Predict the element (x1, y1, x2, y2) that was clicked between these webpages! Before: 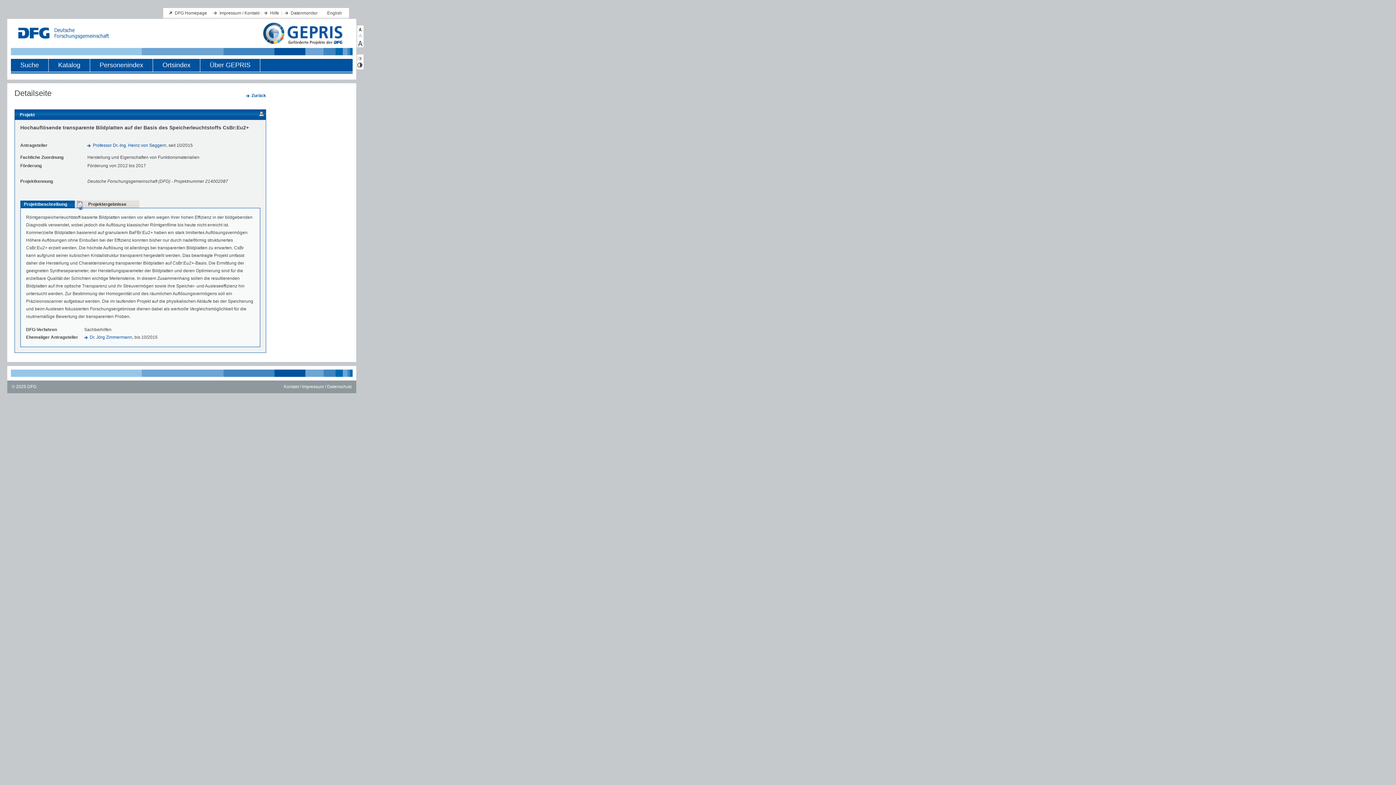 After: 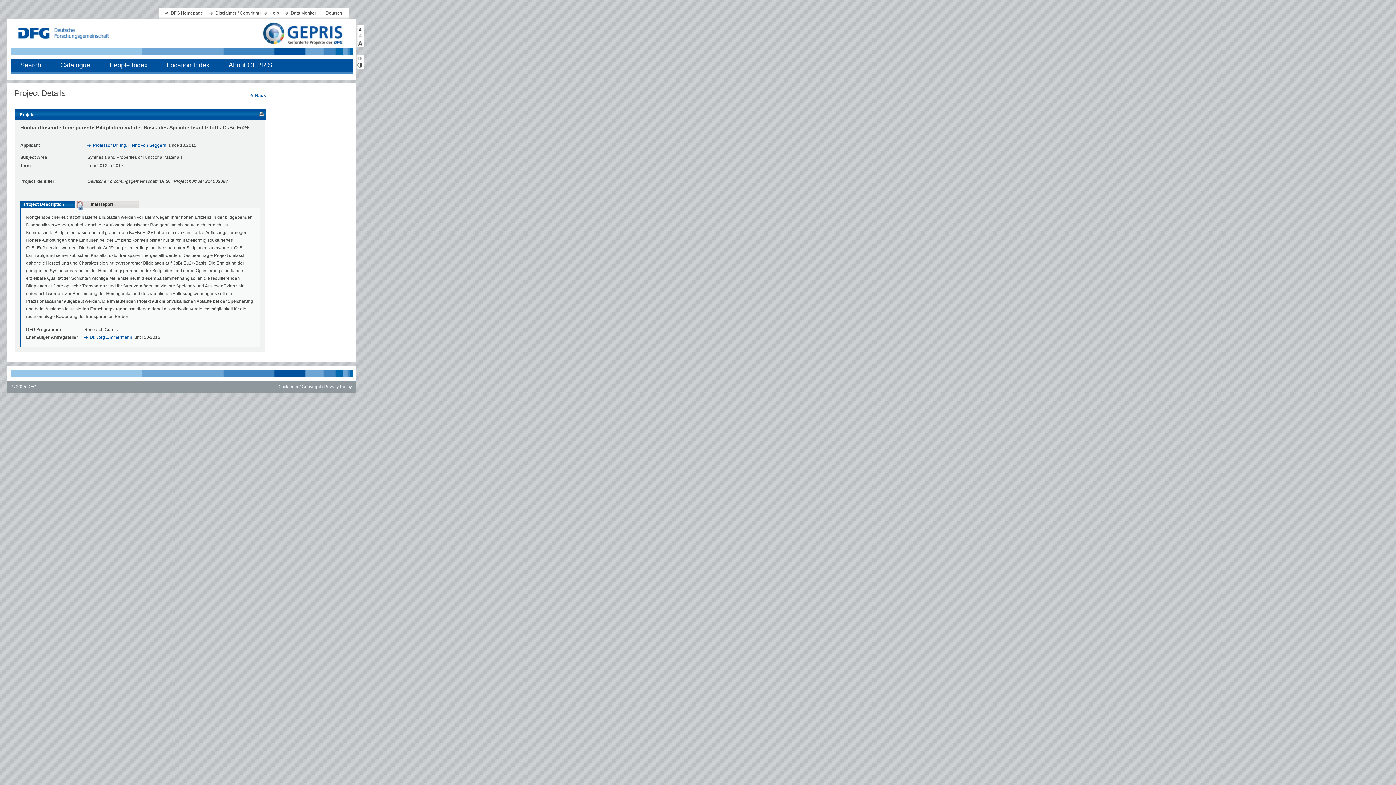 Action: bbox: (327, 10, 342, 15) label: English